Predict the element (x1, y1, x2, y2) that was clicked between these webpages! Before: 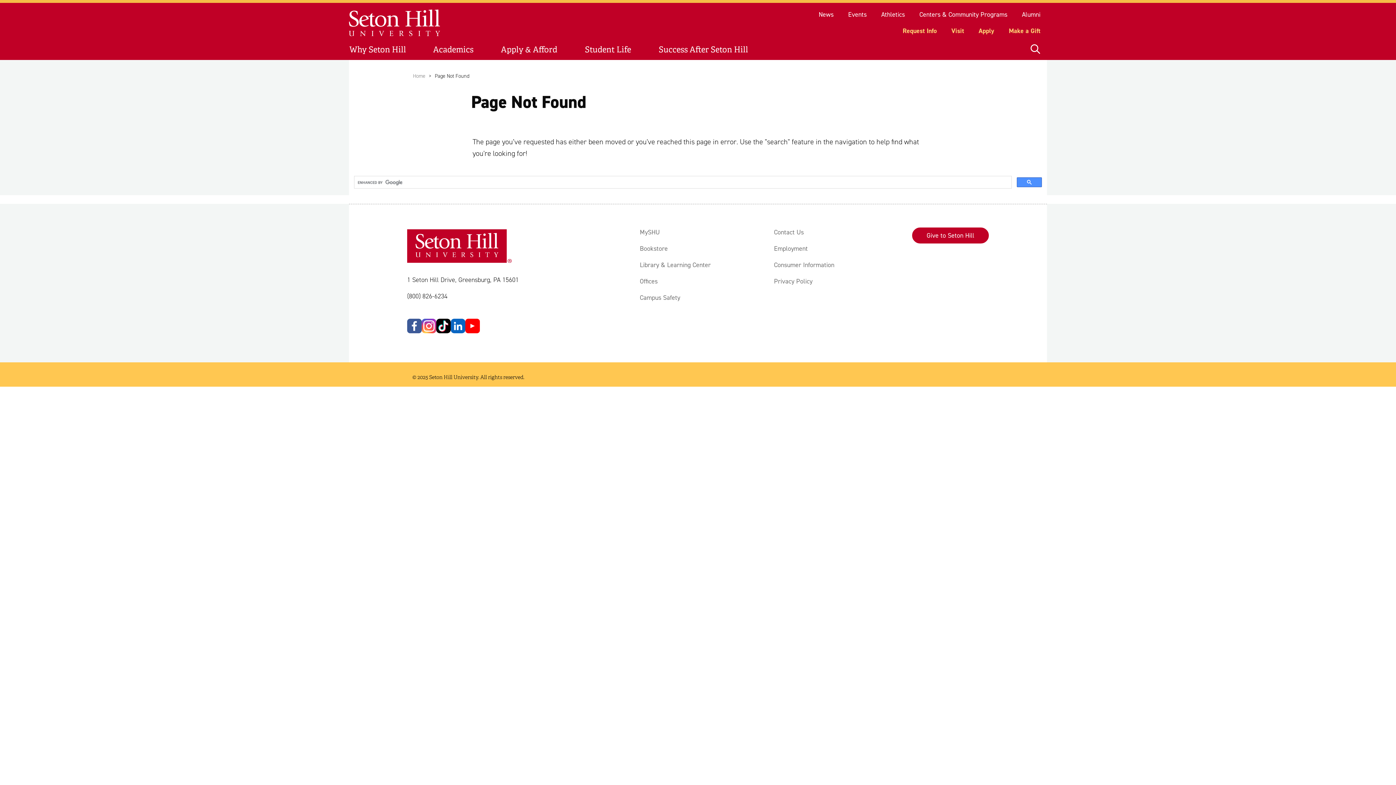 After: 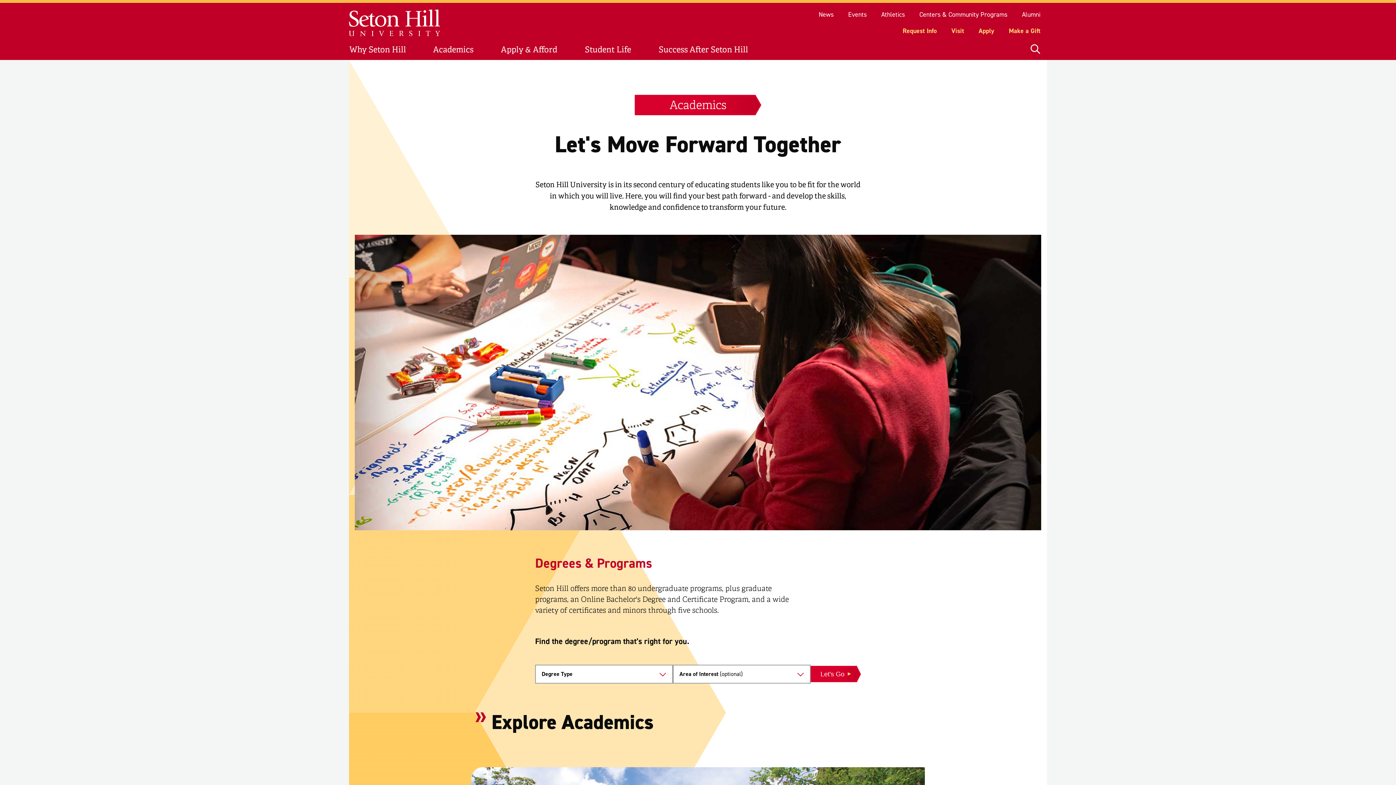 Action: label: Academics bbox: (419, 39, 487, 60)